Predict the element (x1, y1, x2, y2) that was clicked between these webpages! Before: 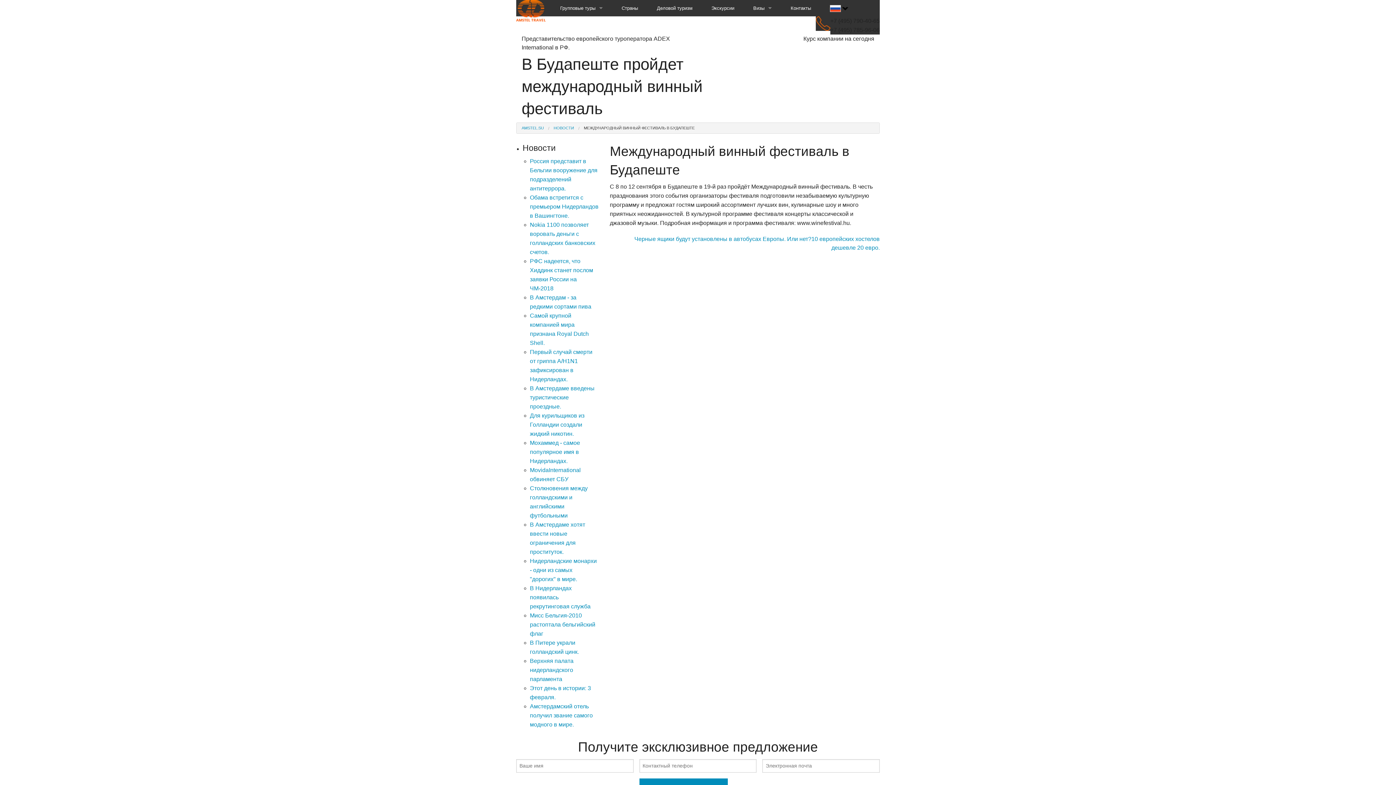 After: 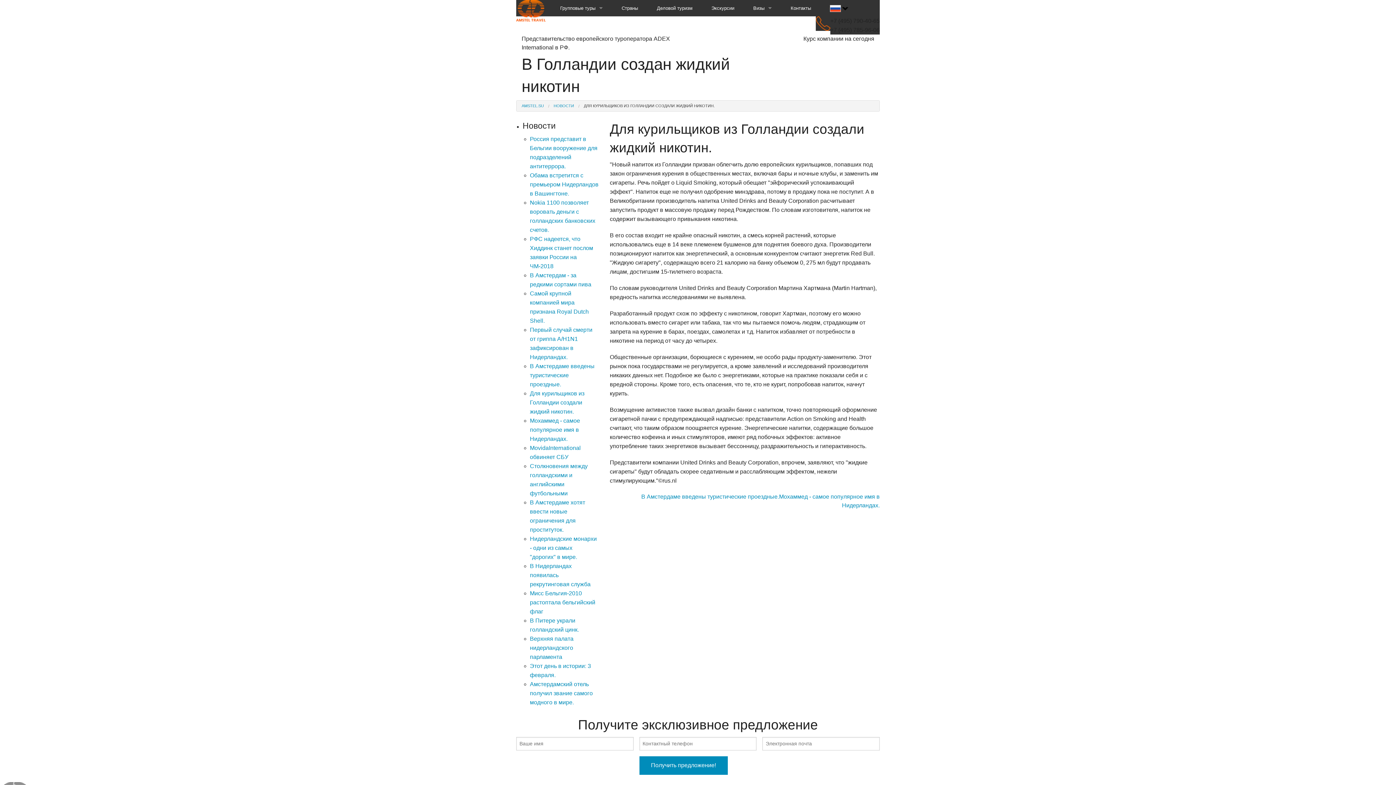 Action: bbox: (530, 412, 584, 437) label: Для курильщиков из Голландии создали жидкий никотин.